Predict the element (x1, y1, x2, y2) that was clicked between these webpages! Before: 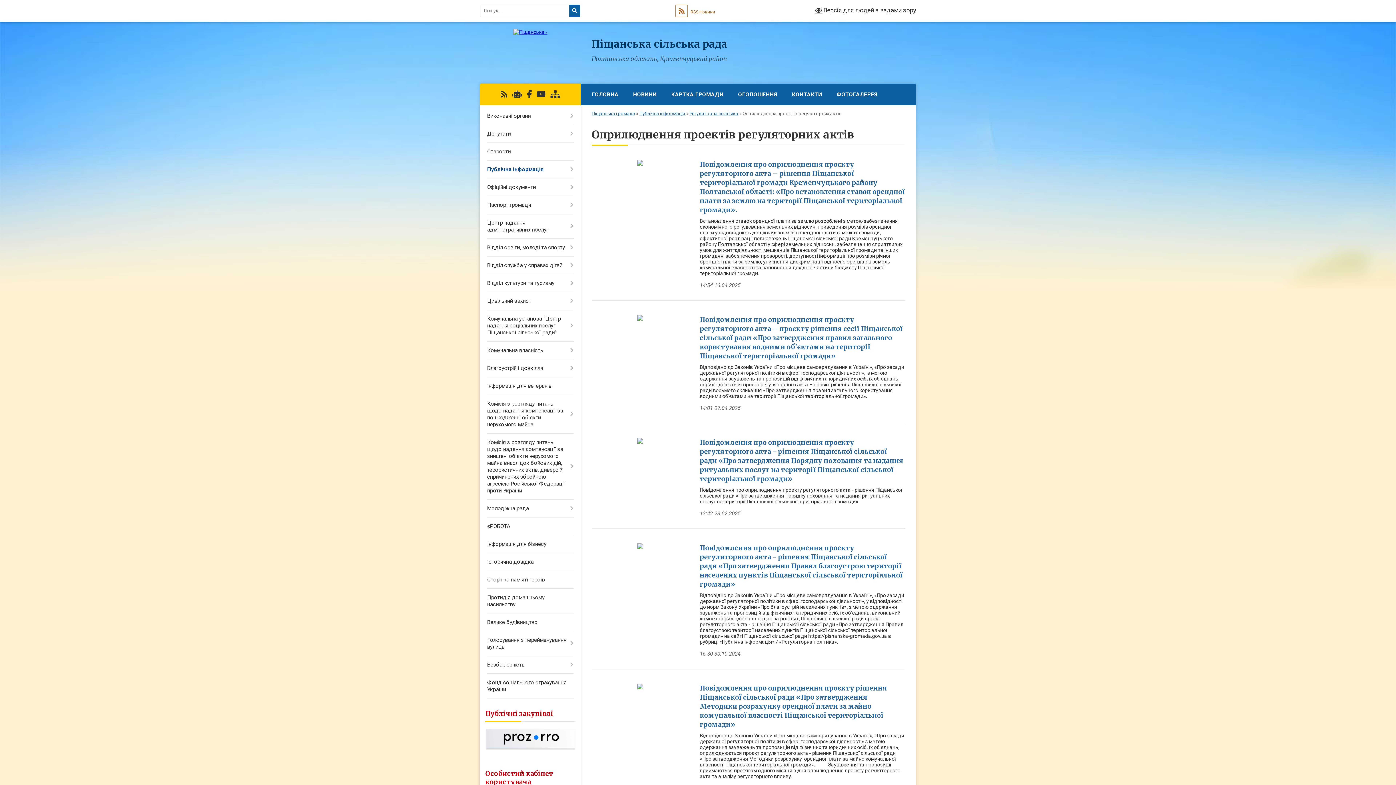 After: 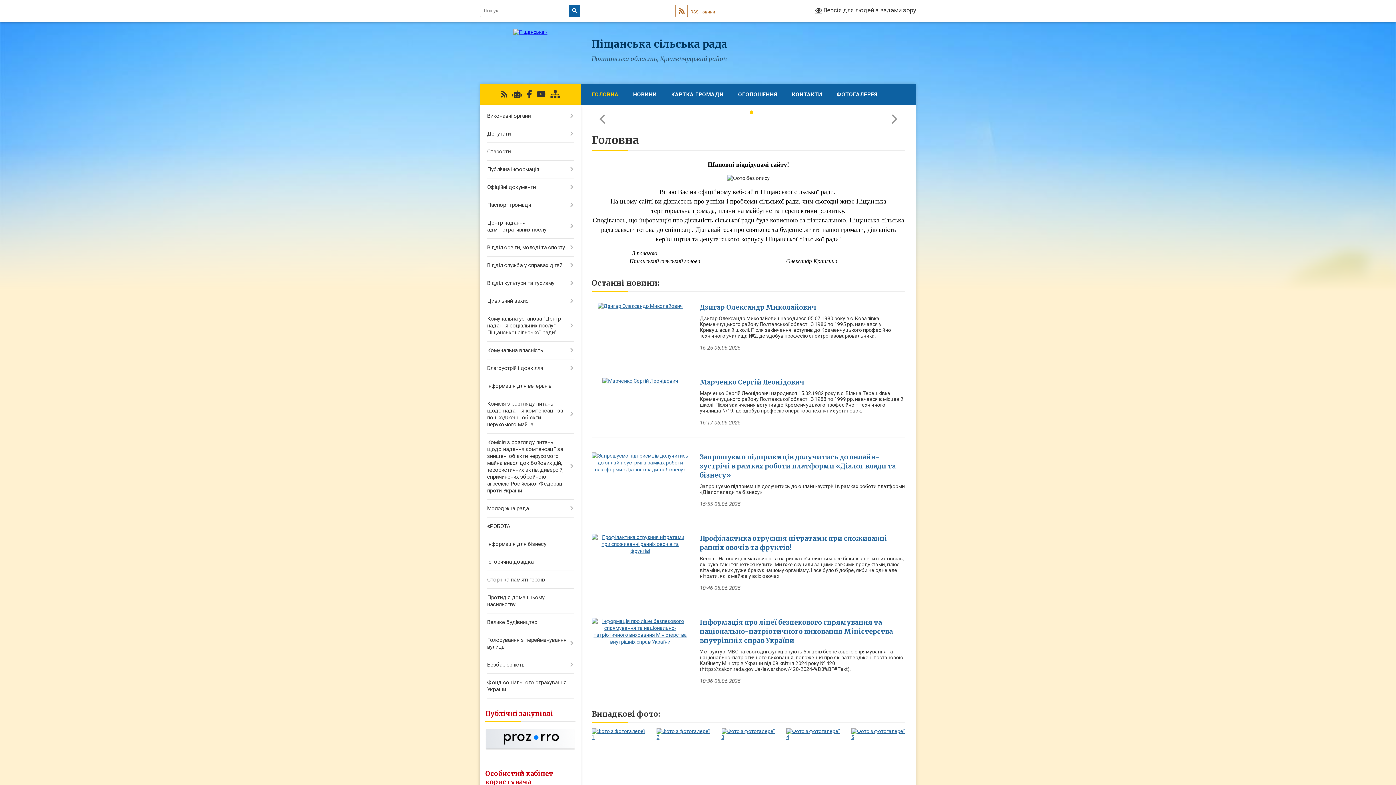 Action: label: Піщанська громада bbox: (591, 110, 635, 116)